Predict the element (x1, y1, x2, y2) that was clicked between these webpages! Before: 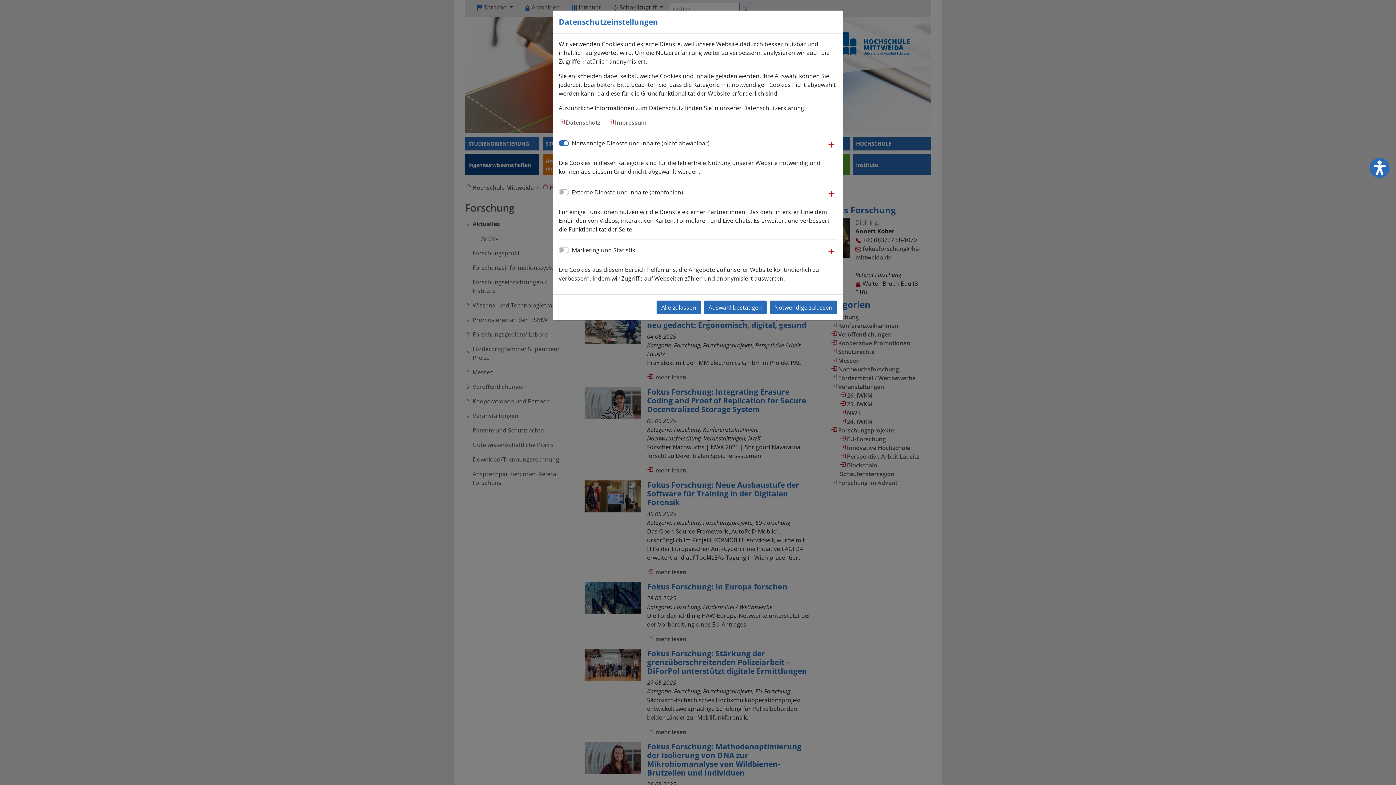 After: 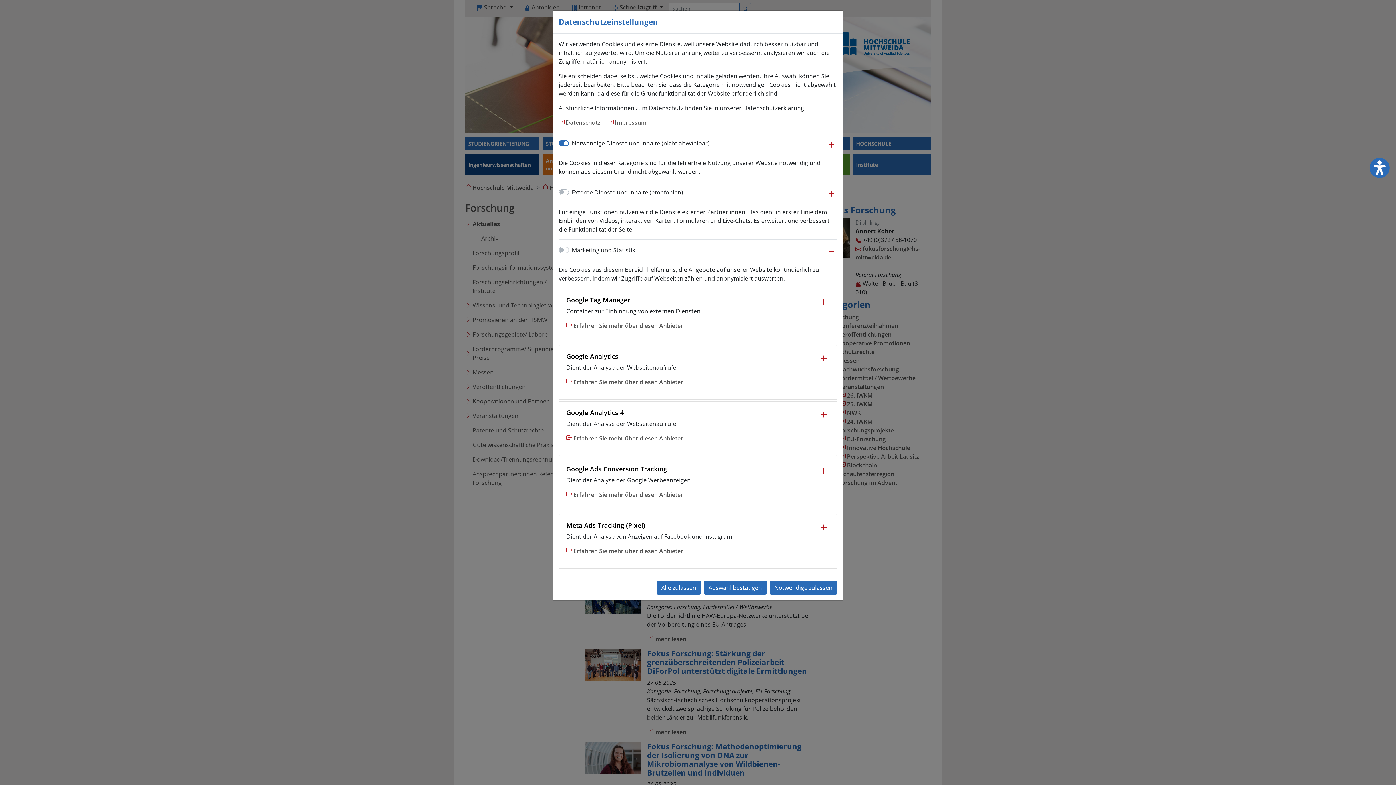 Action: bbox: (825, 251, 837, 259) label: mehr